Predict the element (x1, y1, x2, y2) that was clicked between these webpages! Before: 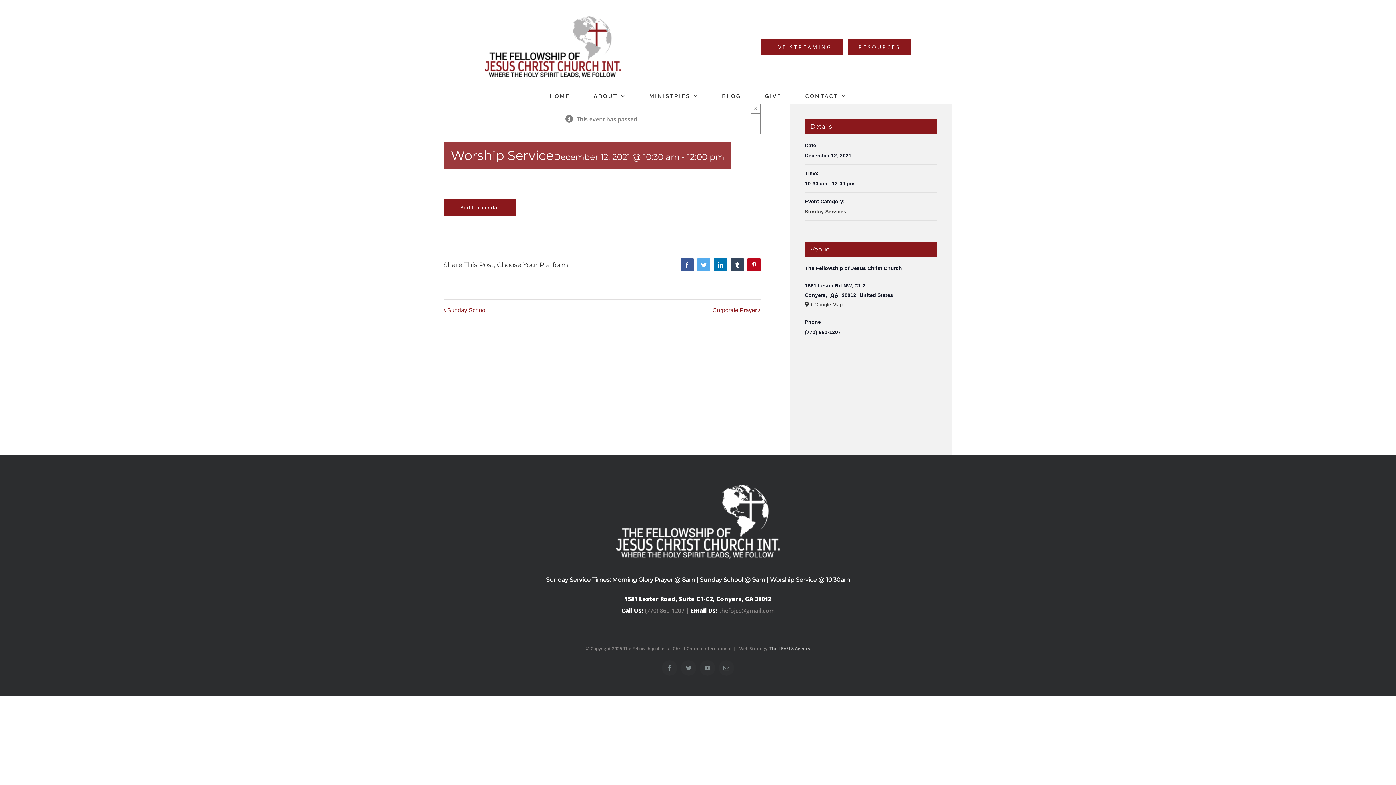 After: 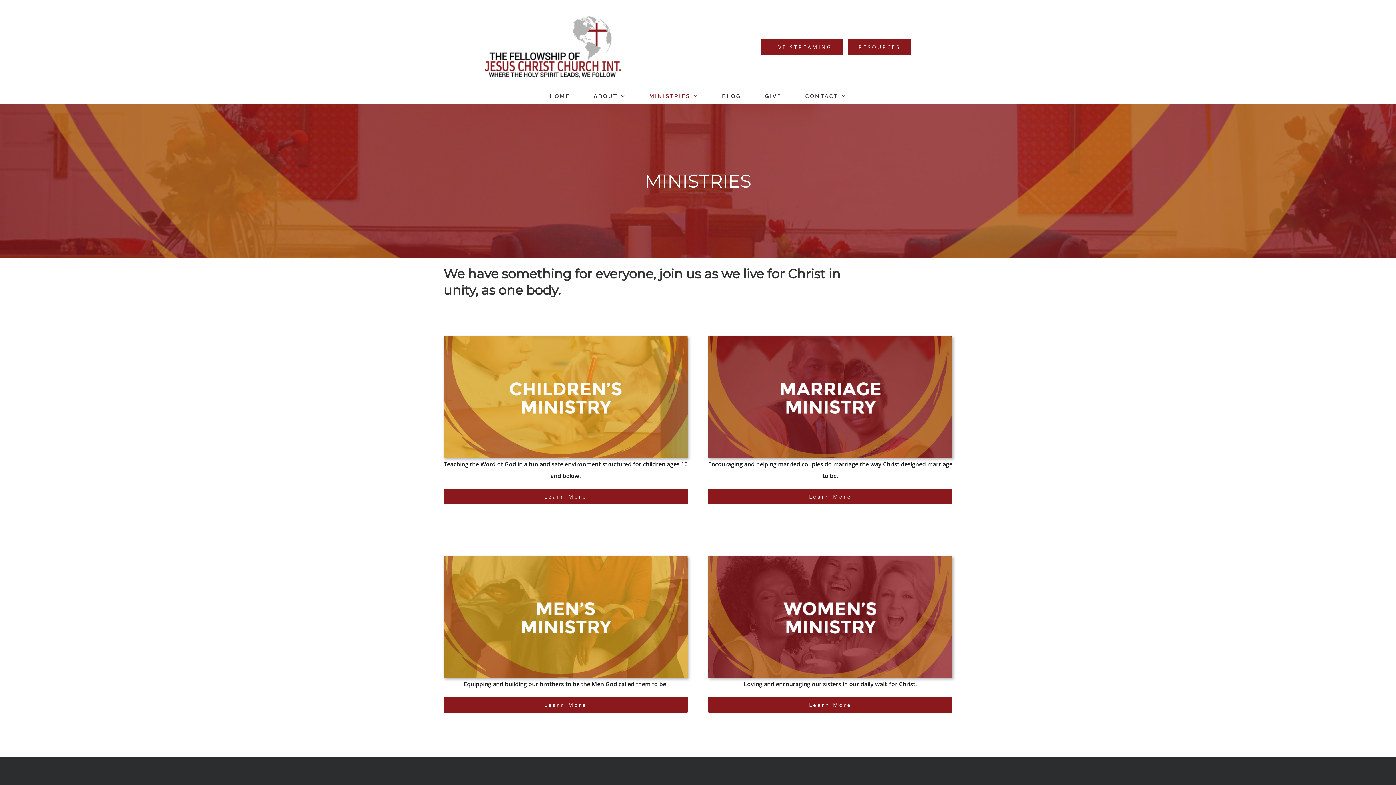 Action: label: MINISTRIES bbox: (649, 89, 698, 103)